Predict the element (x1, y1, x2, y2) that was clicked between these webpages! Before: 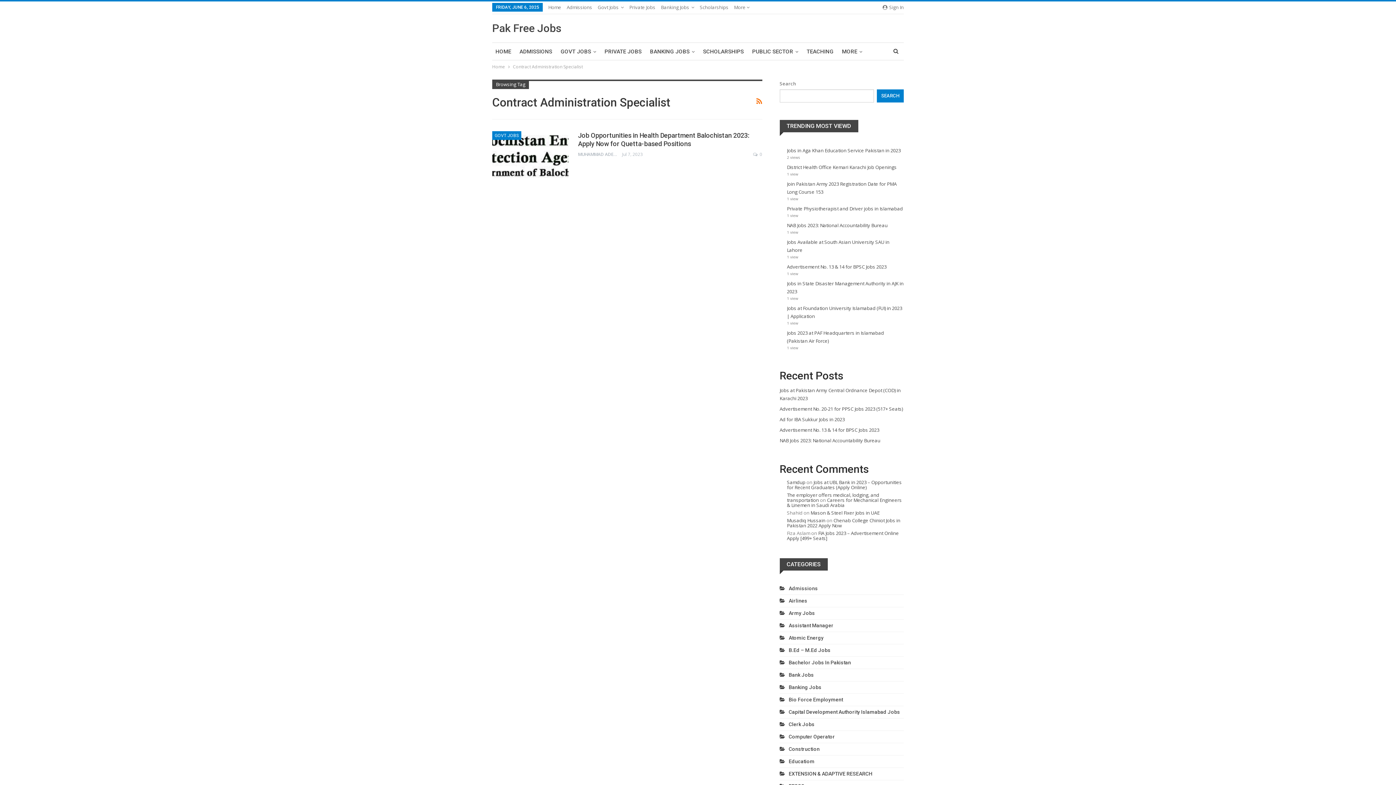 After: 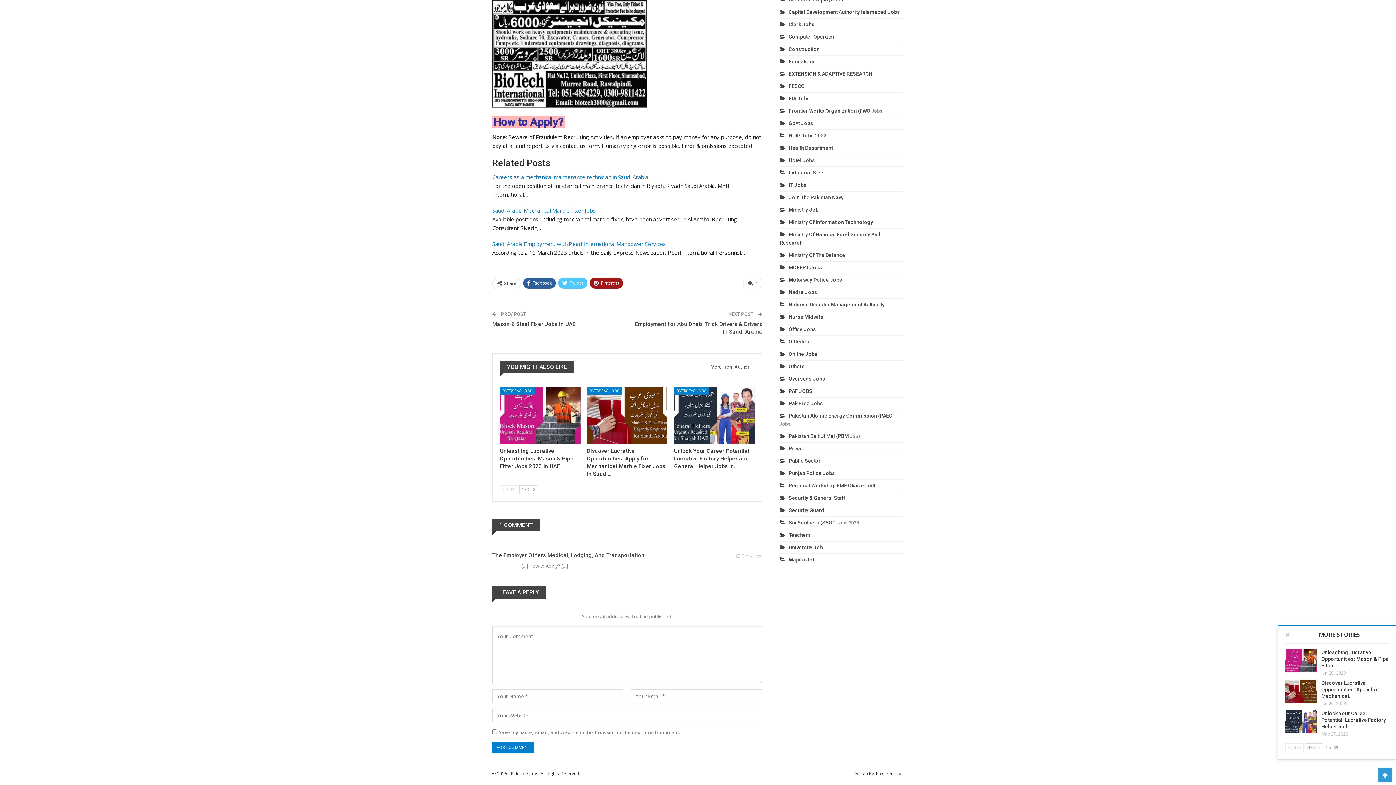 Action: label: Careers for Mechanical Engineers & Linemen in Saudi Arabia bbox: (787, 496, 902, 508)